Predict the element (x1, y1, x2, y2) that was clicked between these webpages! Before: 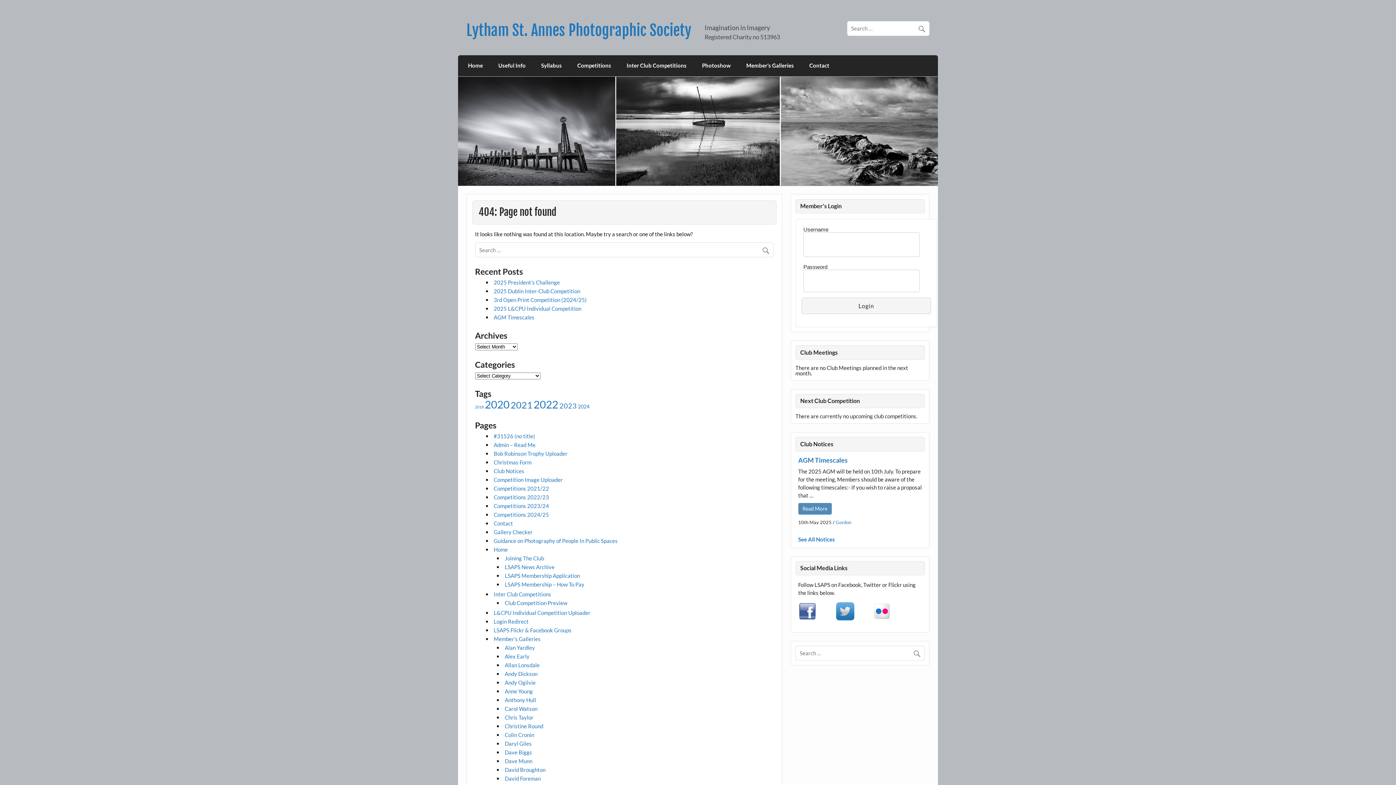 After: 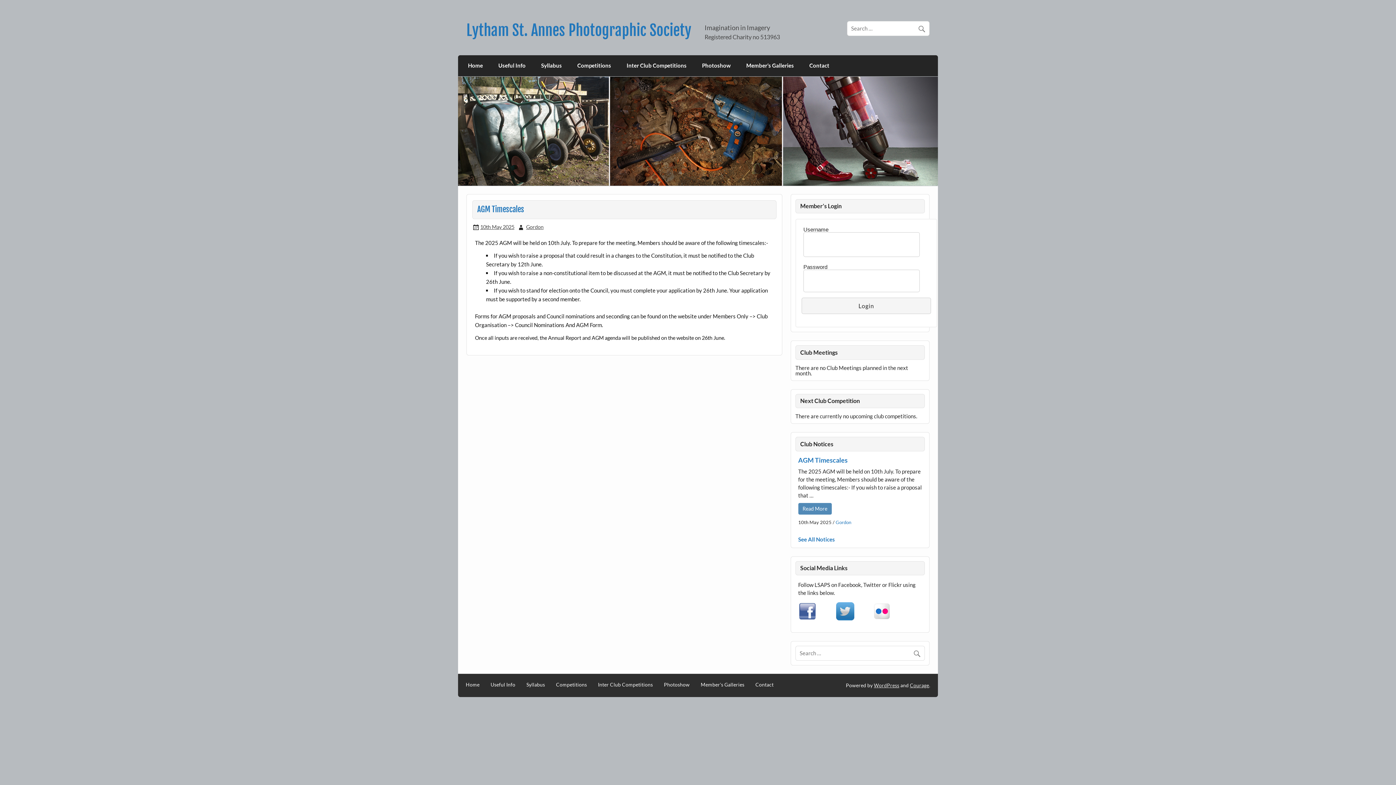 Action: bbox: (798, 456, 847, 464) label: AGM Timescales